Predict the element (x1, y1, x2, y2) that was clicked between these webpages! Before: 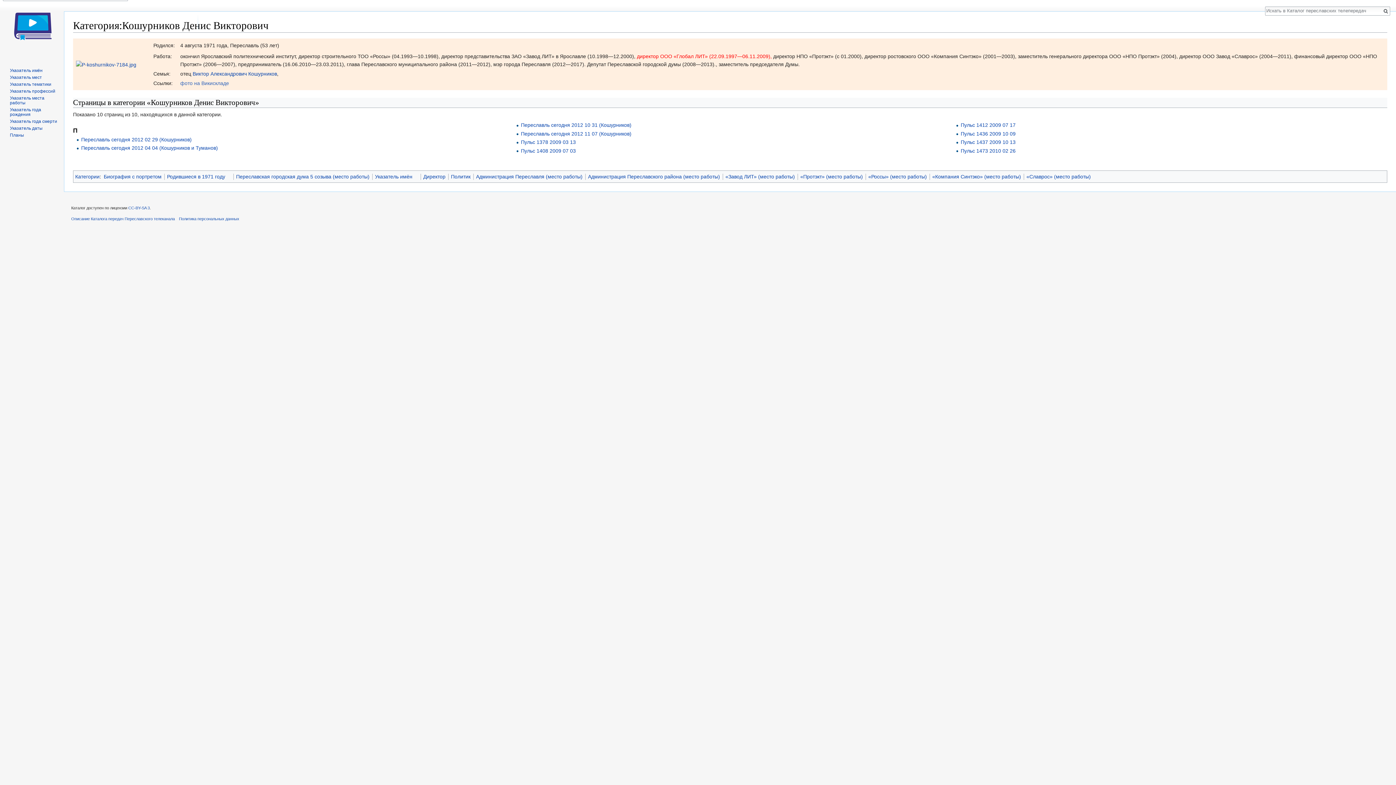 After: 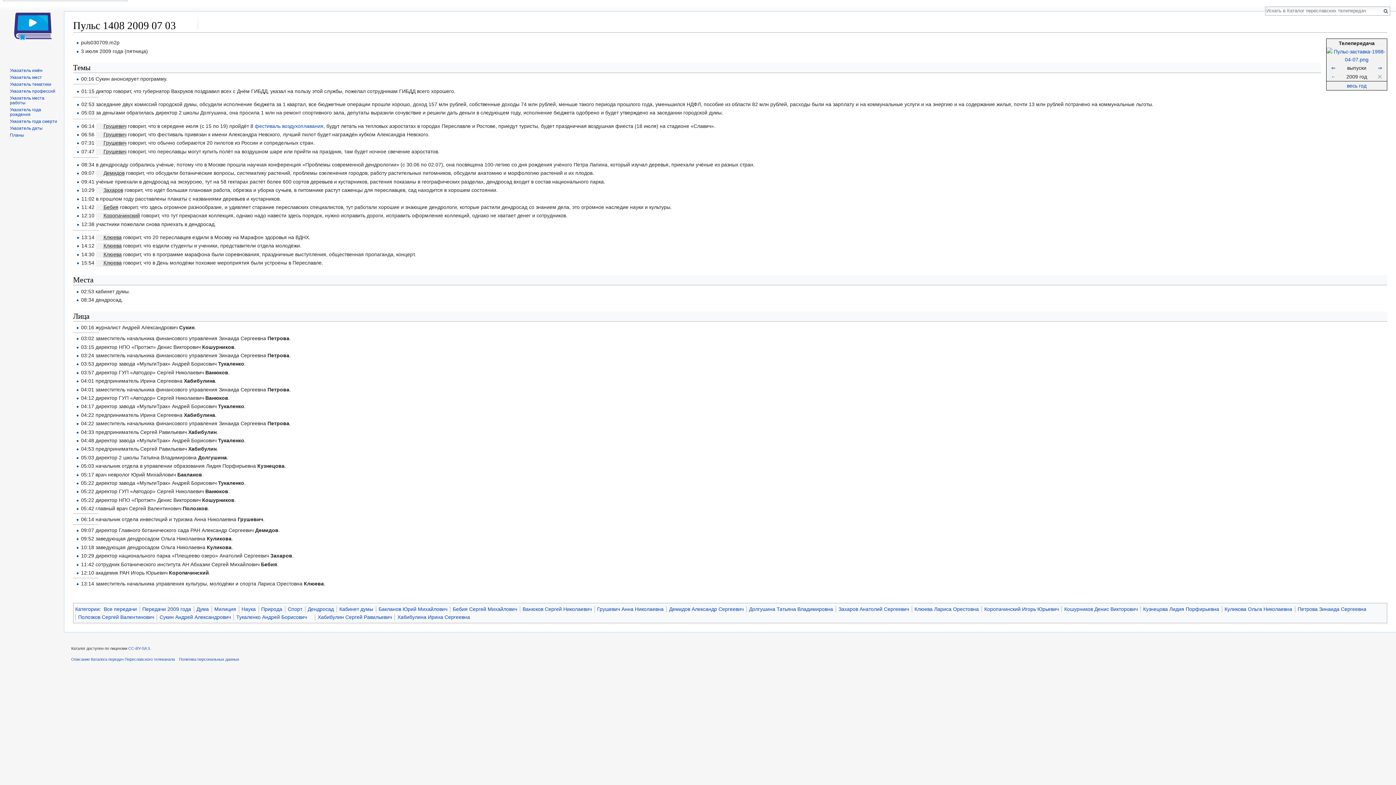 Action: label: Пульс 1408 2009 07 03 bbox: (521, 147, 576, 153)